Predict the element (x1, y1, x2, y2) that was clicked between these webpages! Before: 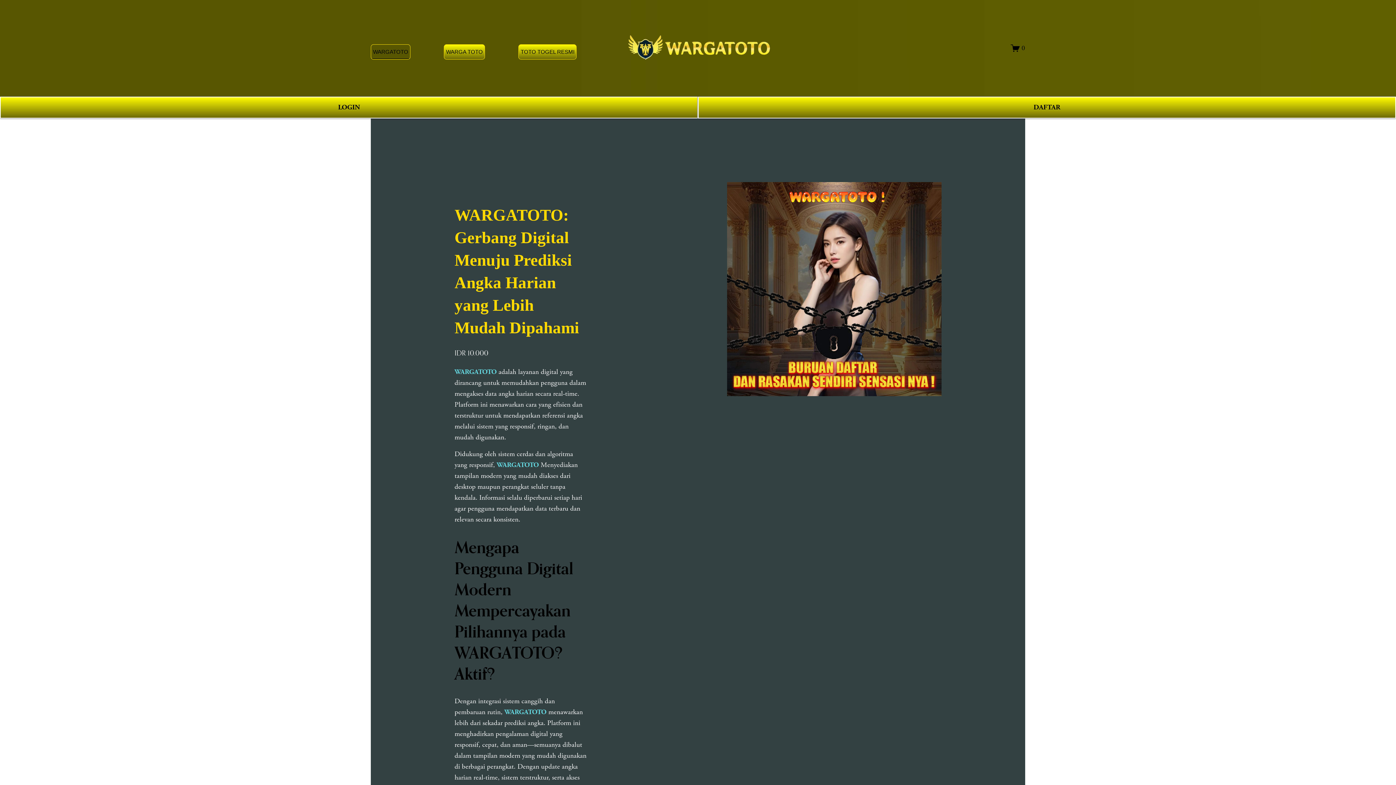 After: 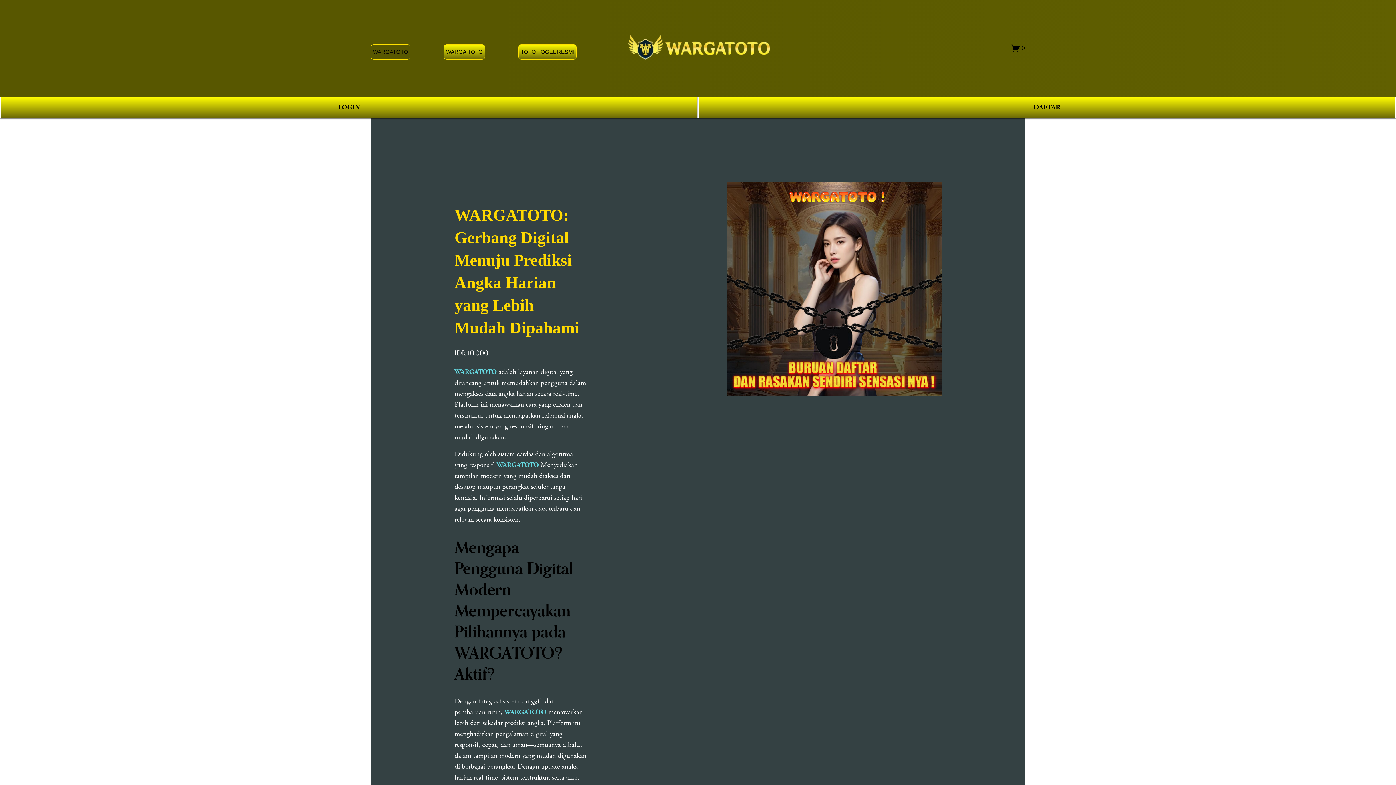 Action: label: WARGATOTO bbox: (496, 461, 539, 469)